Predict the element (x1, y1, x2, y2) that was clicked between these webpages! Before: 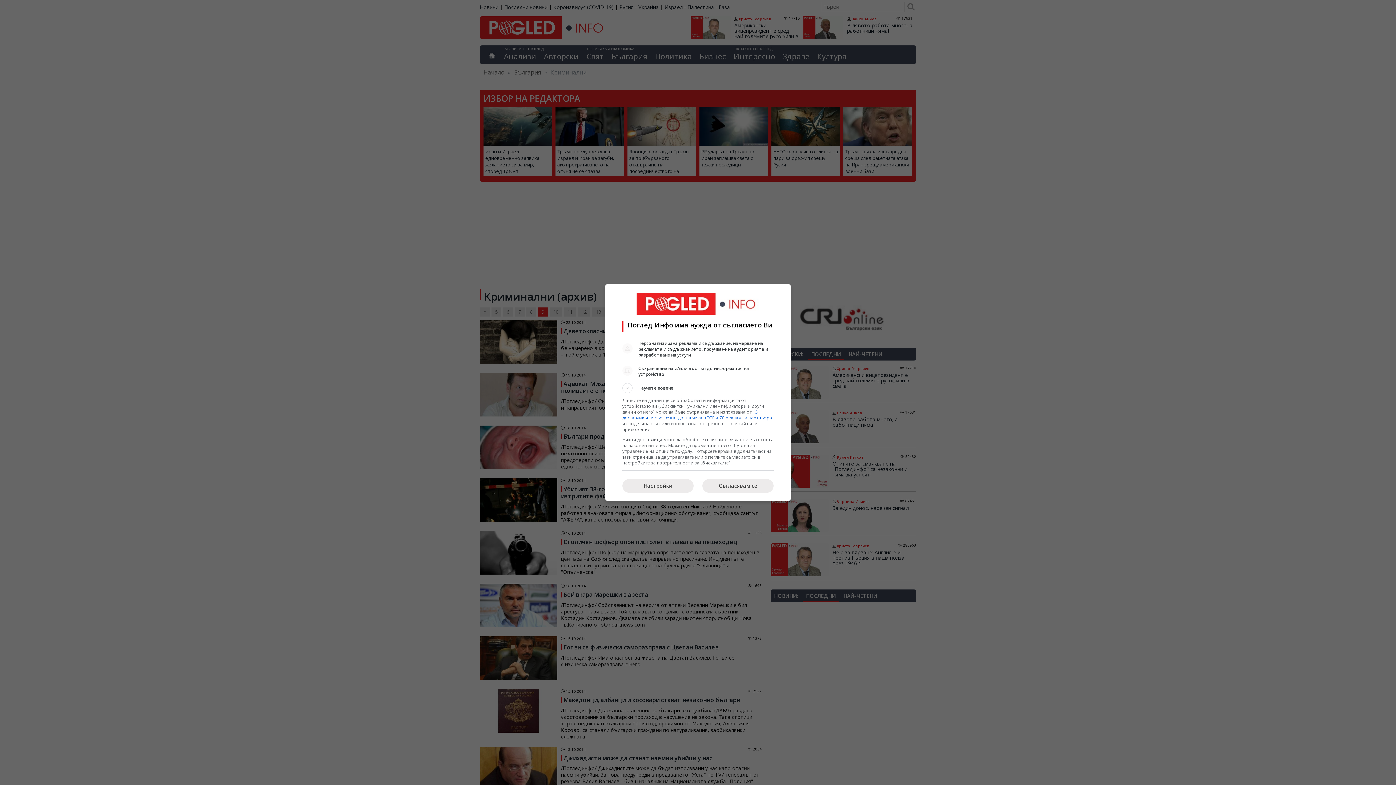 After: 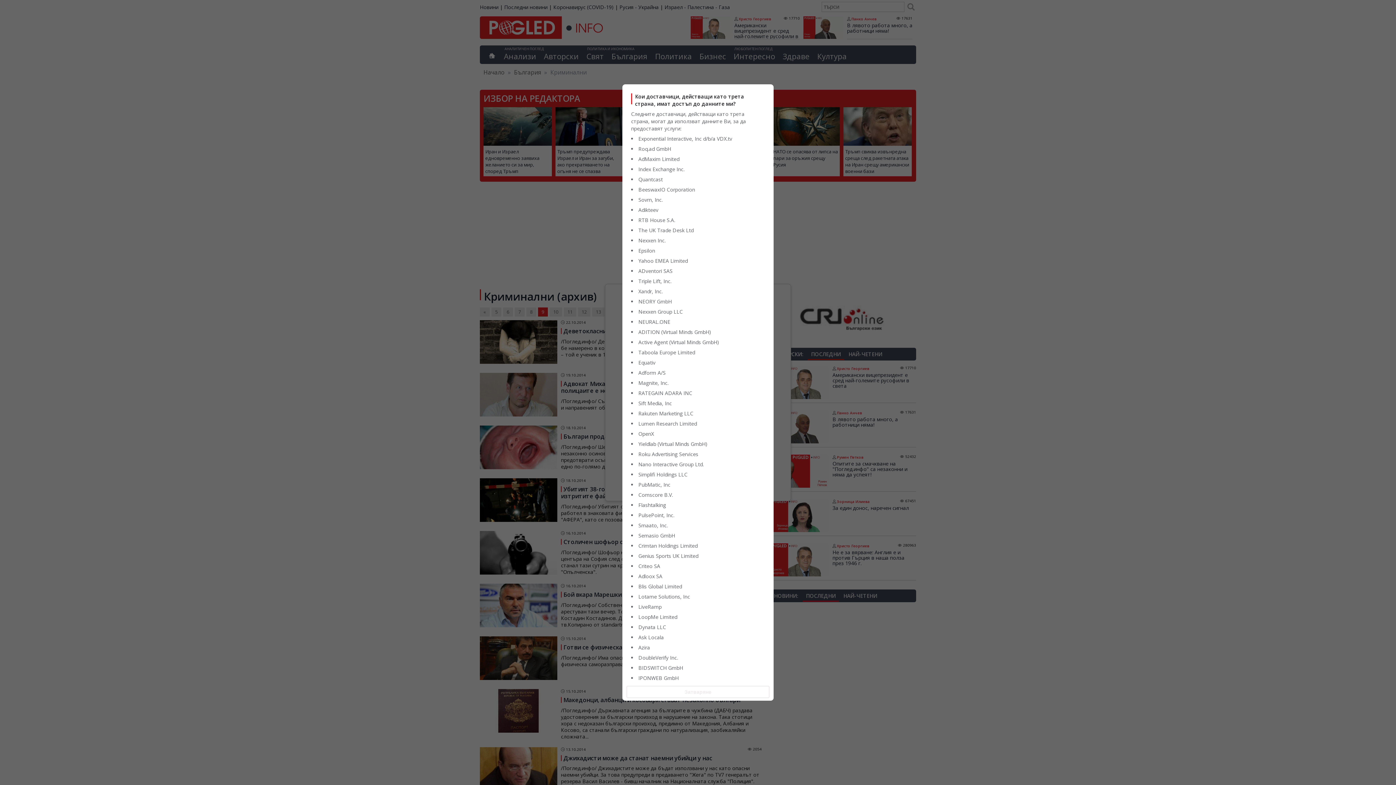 Action: bbox: (622, 409, 772, 421) label: 131 доставчик или съответно доставчика в TCF и 70 рекламни партньора